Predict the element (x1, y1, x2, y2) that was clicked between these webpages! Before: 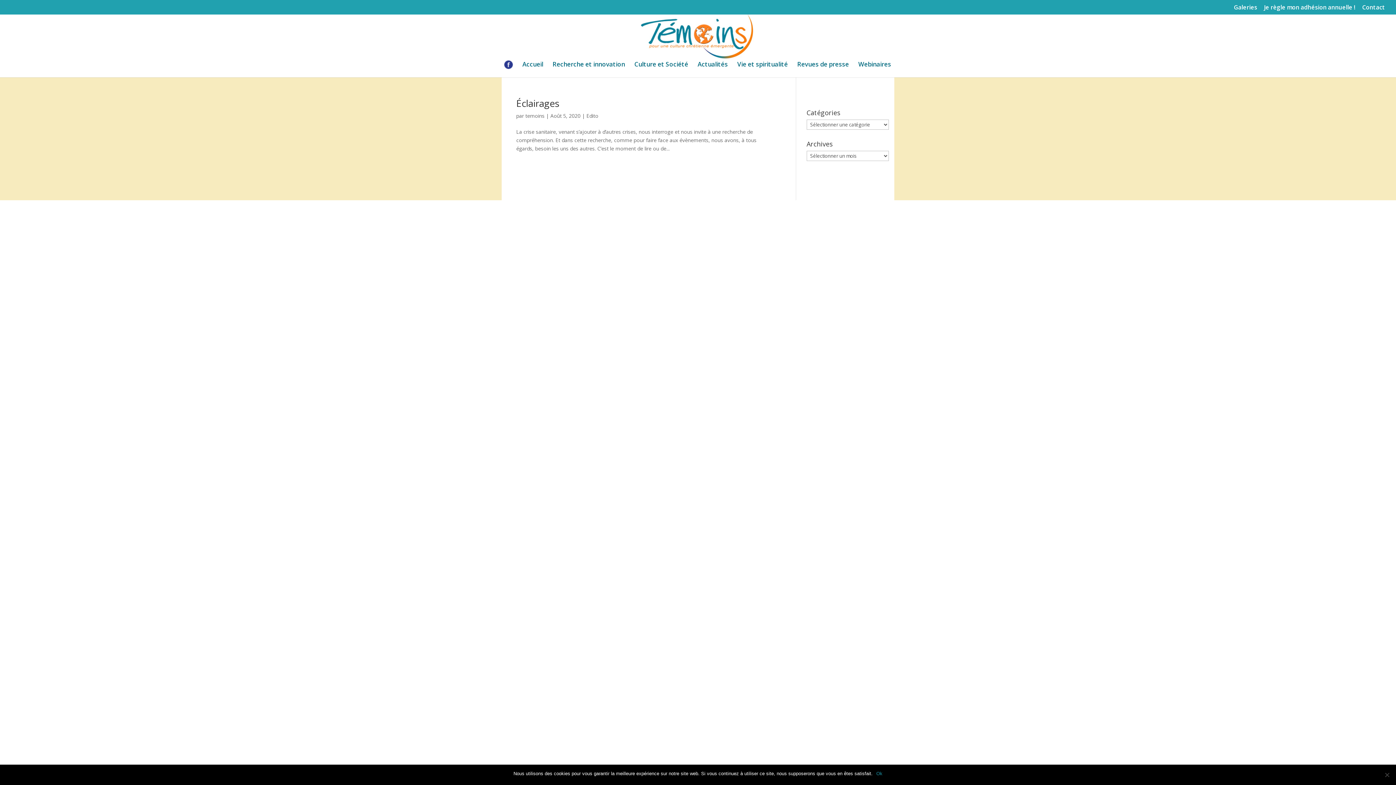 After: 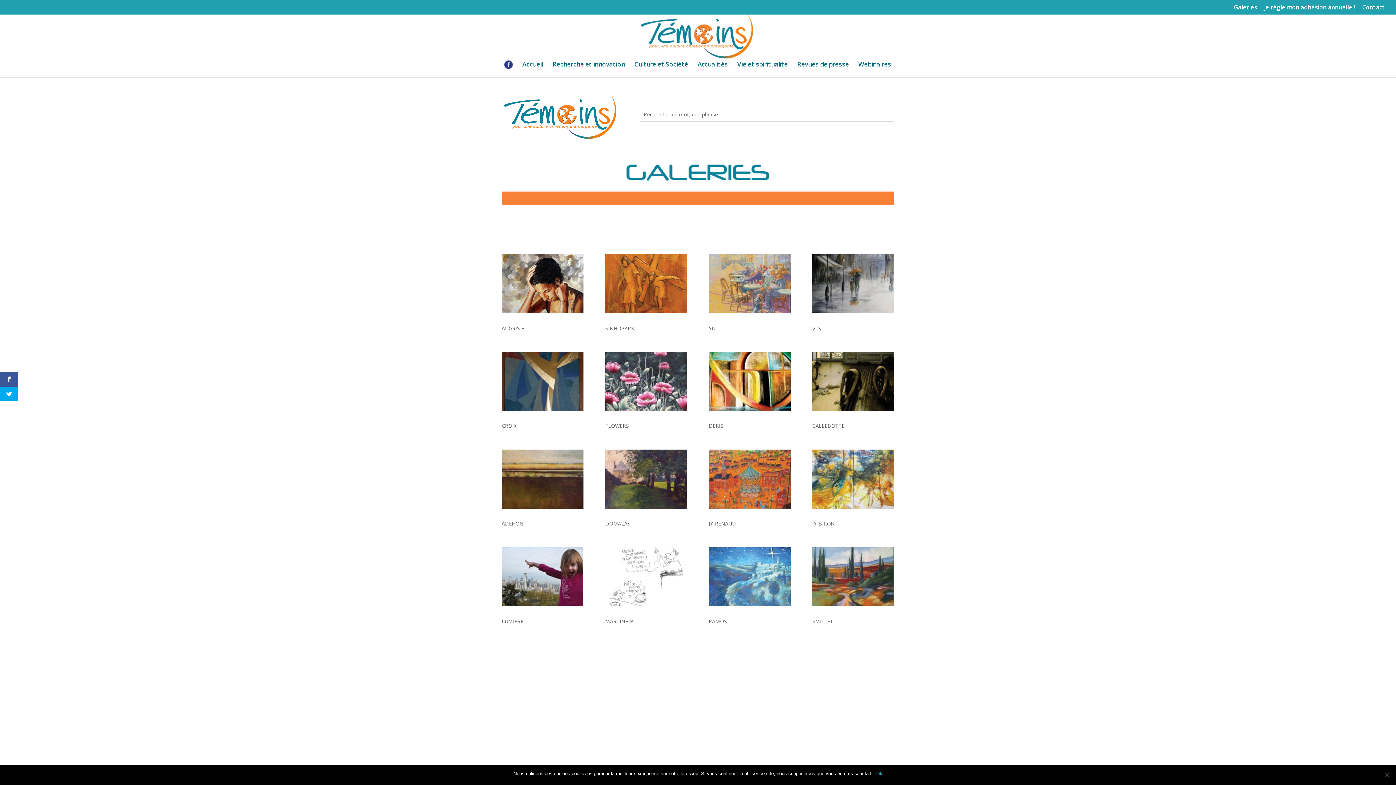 Action: bbox: (1234, 4, 1257, 14) label: Galeries